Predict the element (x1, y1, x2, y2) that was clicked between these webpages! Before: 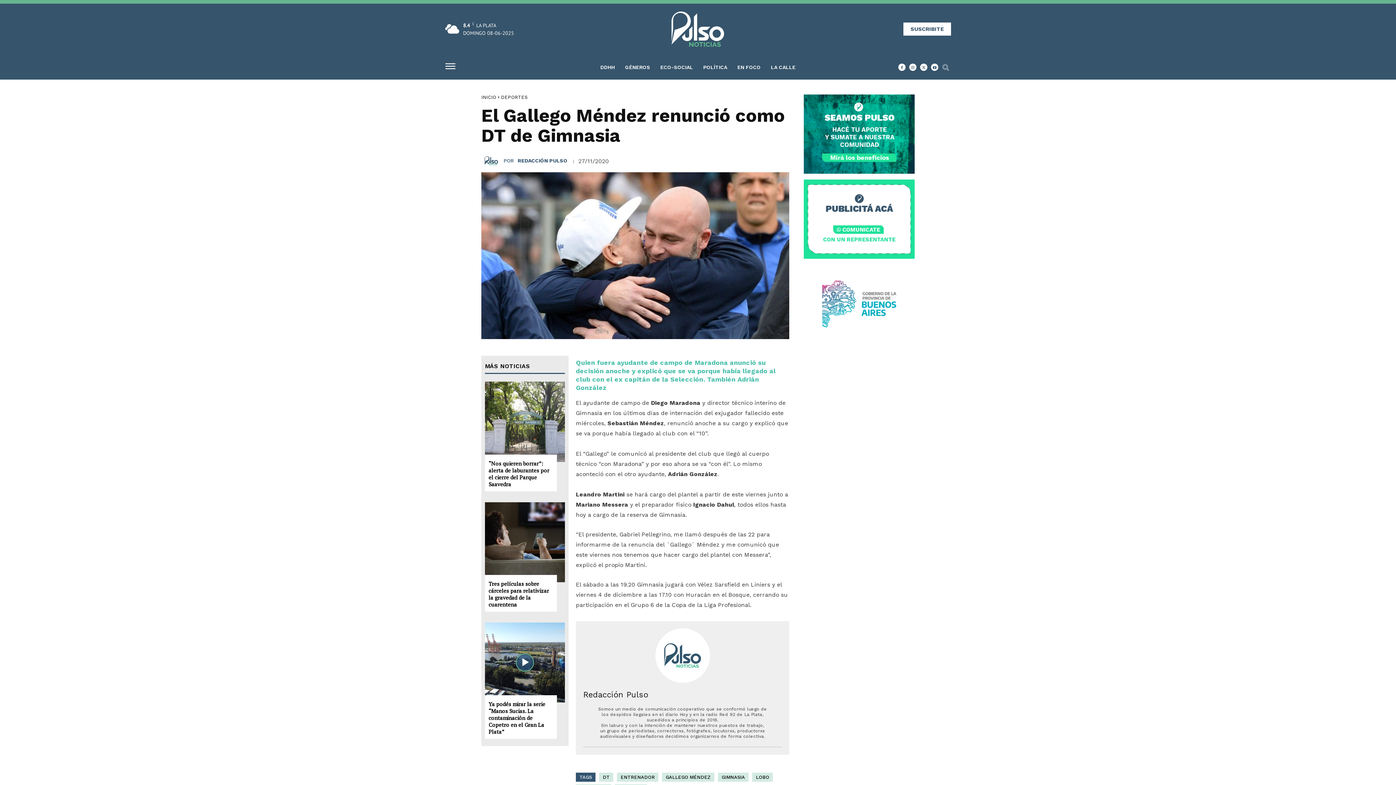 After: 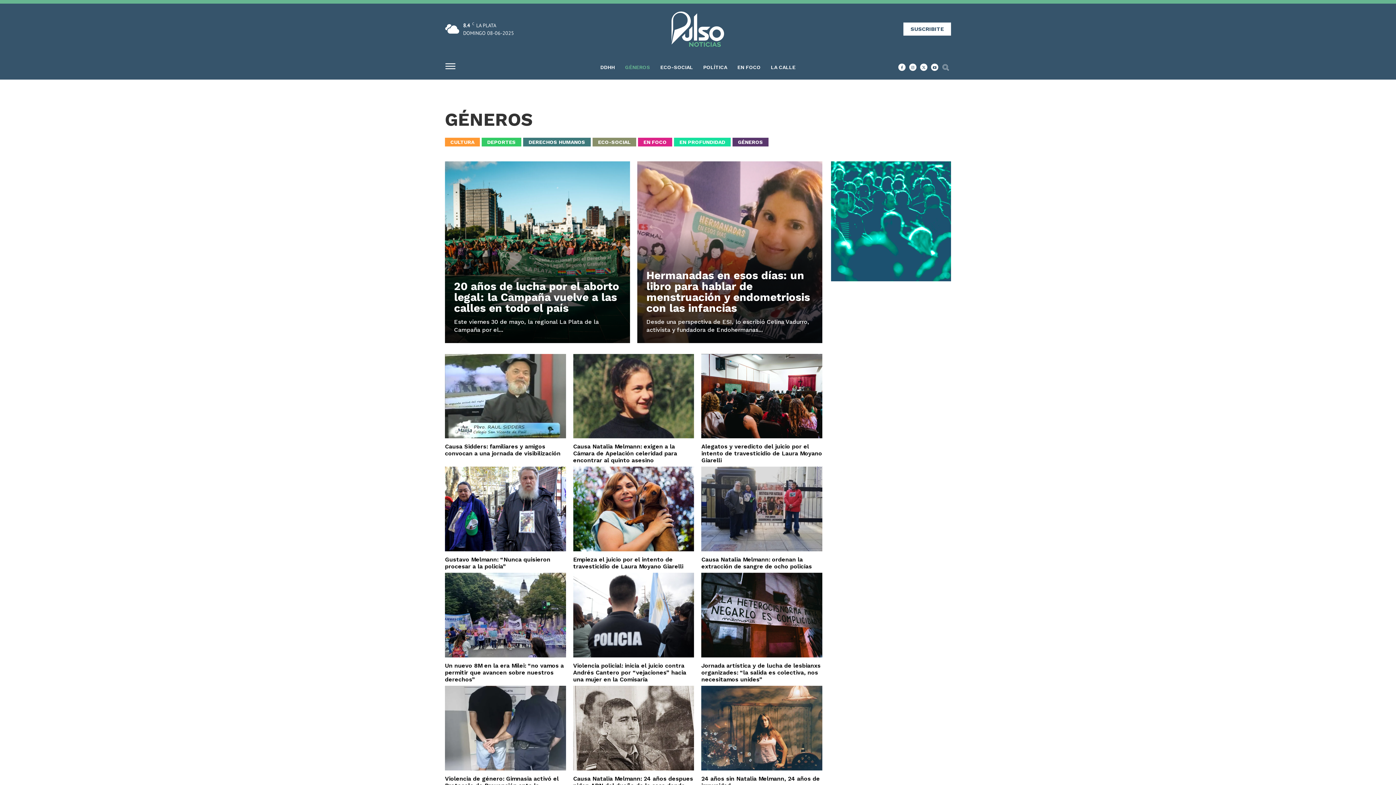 Action: bbox: (620, 58, 655, 75) label: GÉNEROS